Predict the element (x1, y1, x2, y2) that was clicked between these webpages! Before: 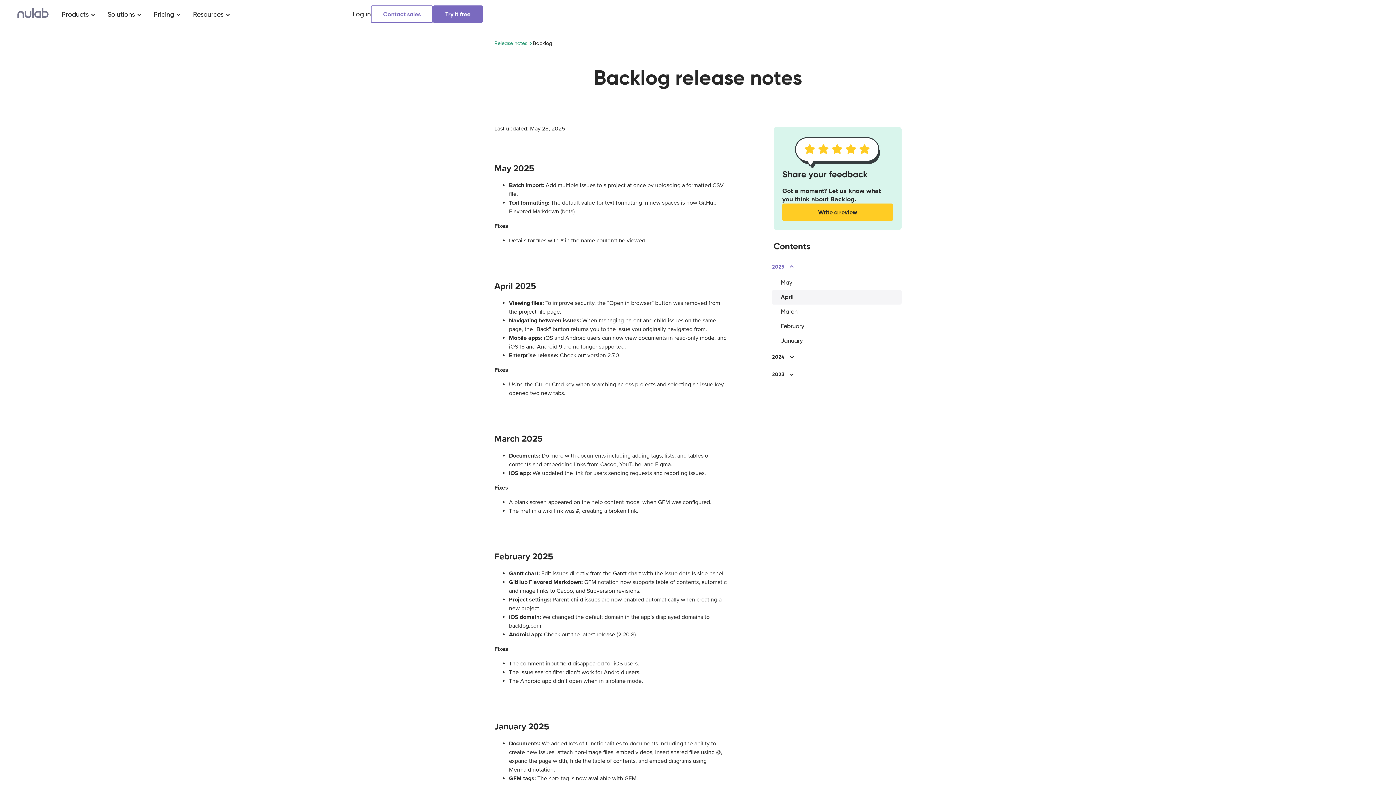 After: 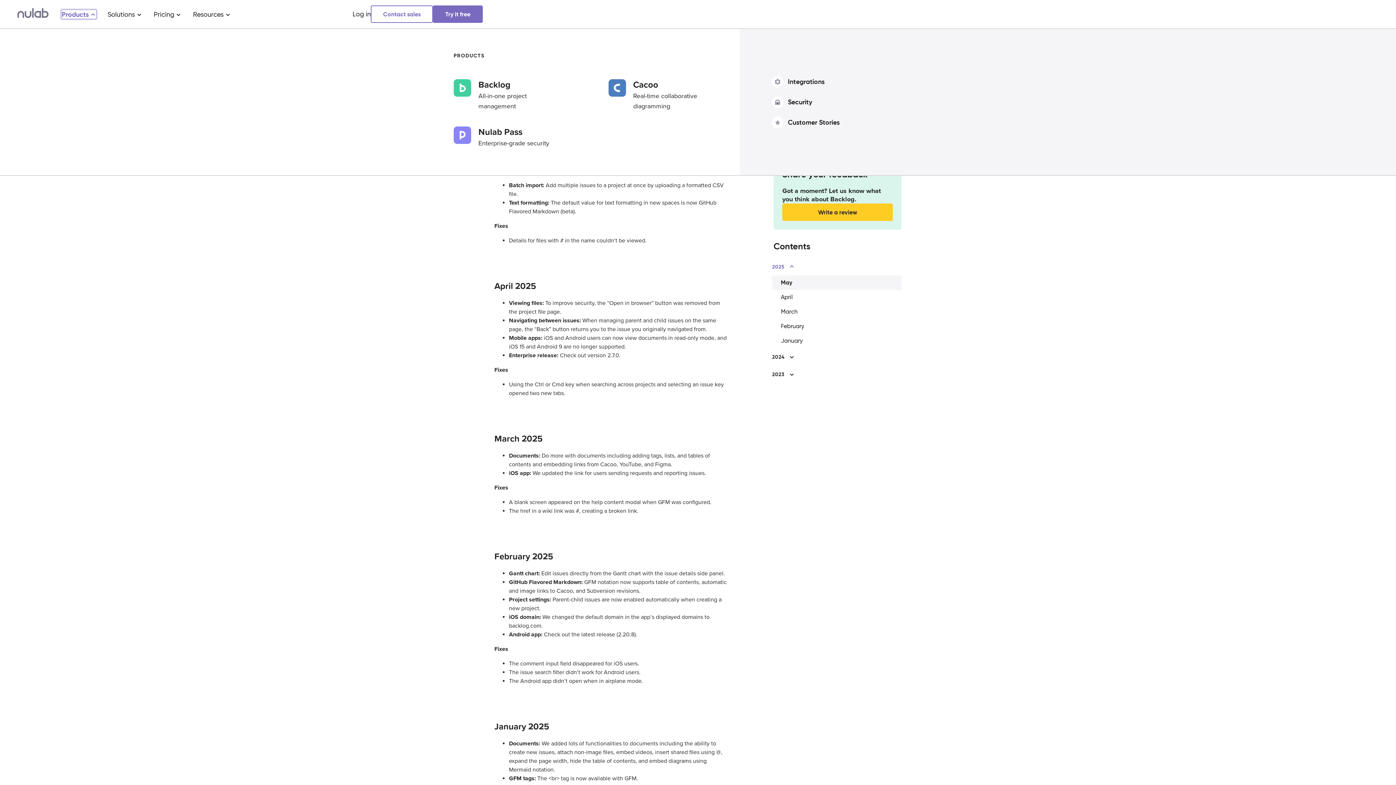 Action: bbox: (61, 10, 96, 18) label: Products